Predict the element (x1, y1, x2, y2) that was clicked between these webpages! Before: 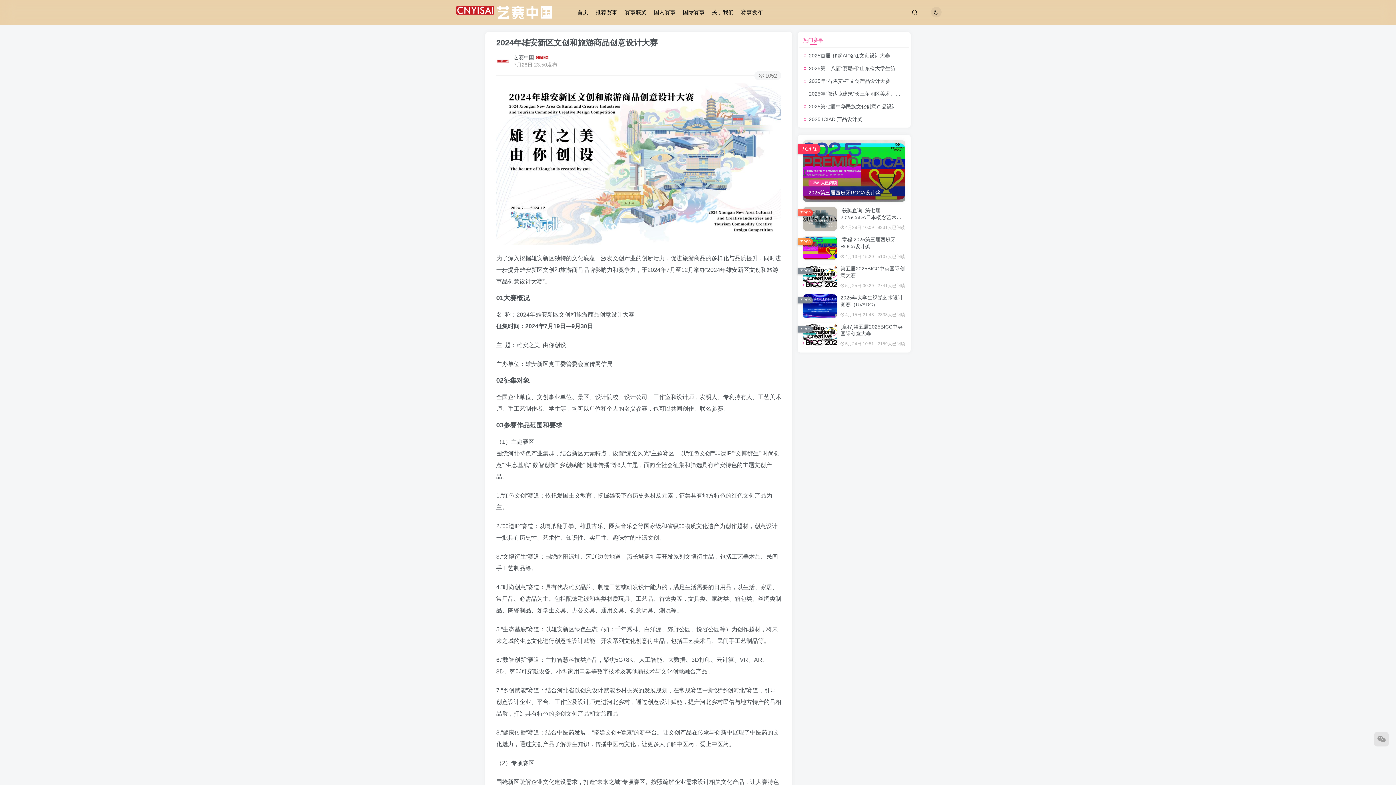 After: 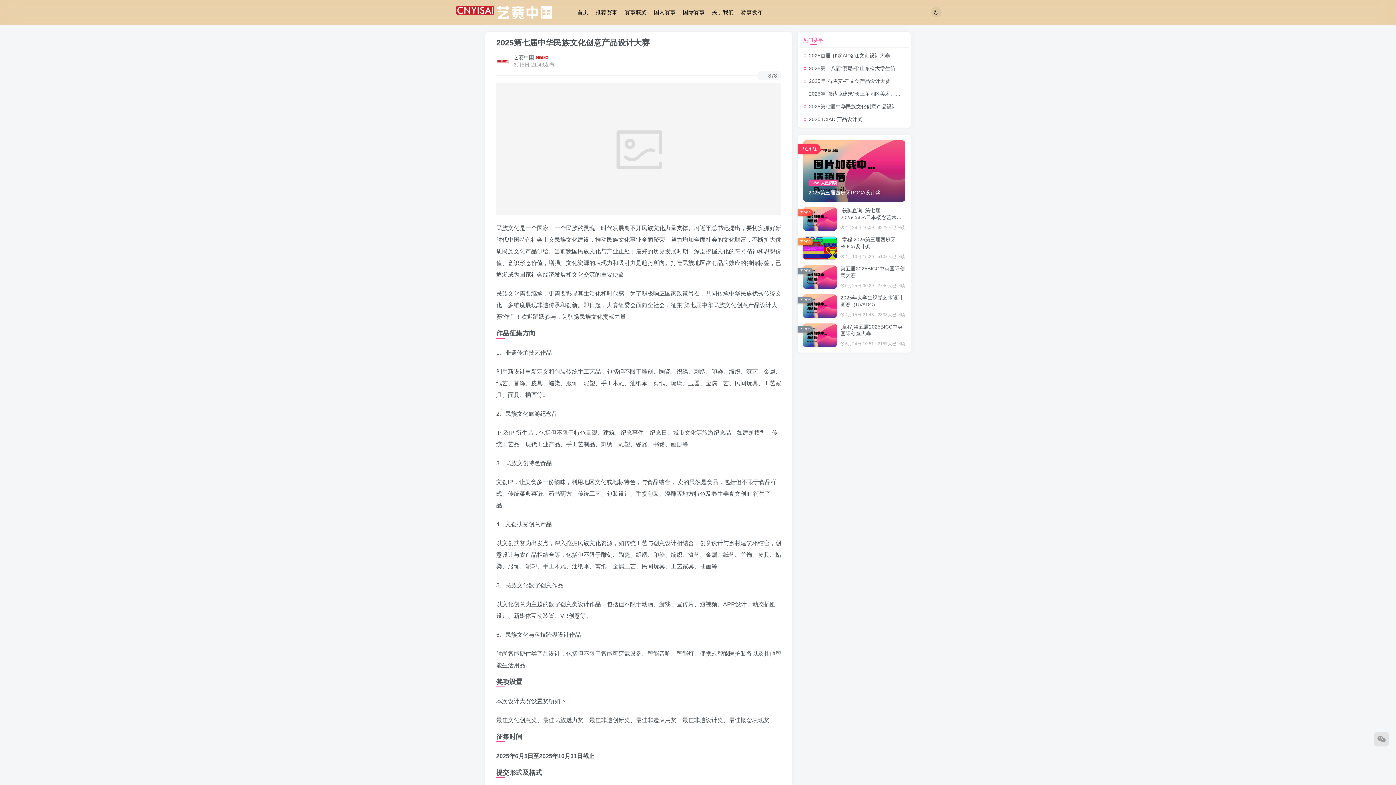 Action: label: 2025第七届中华民族文化创意产品设计大赛 bbox: (809, 103, 907, 109)